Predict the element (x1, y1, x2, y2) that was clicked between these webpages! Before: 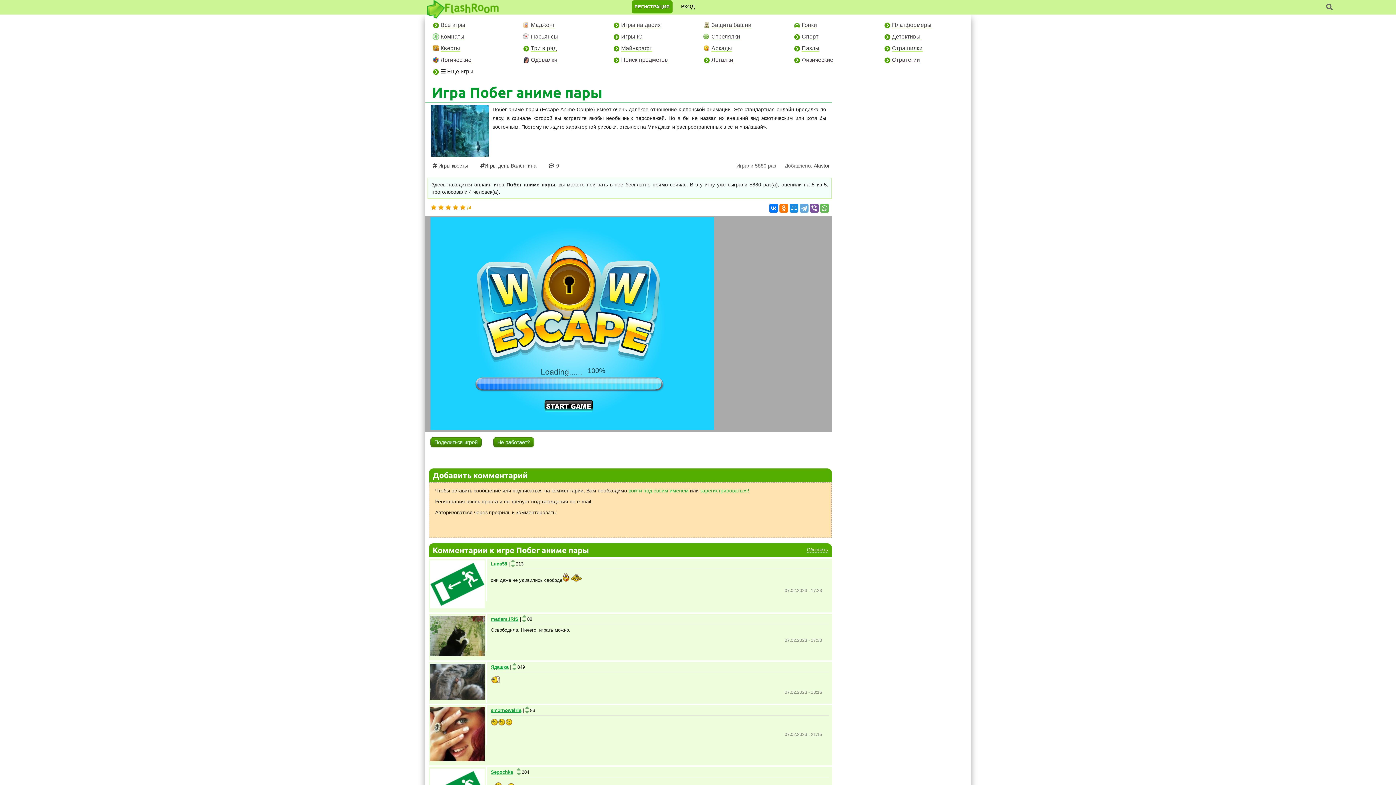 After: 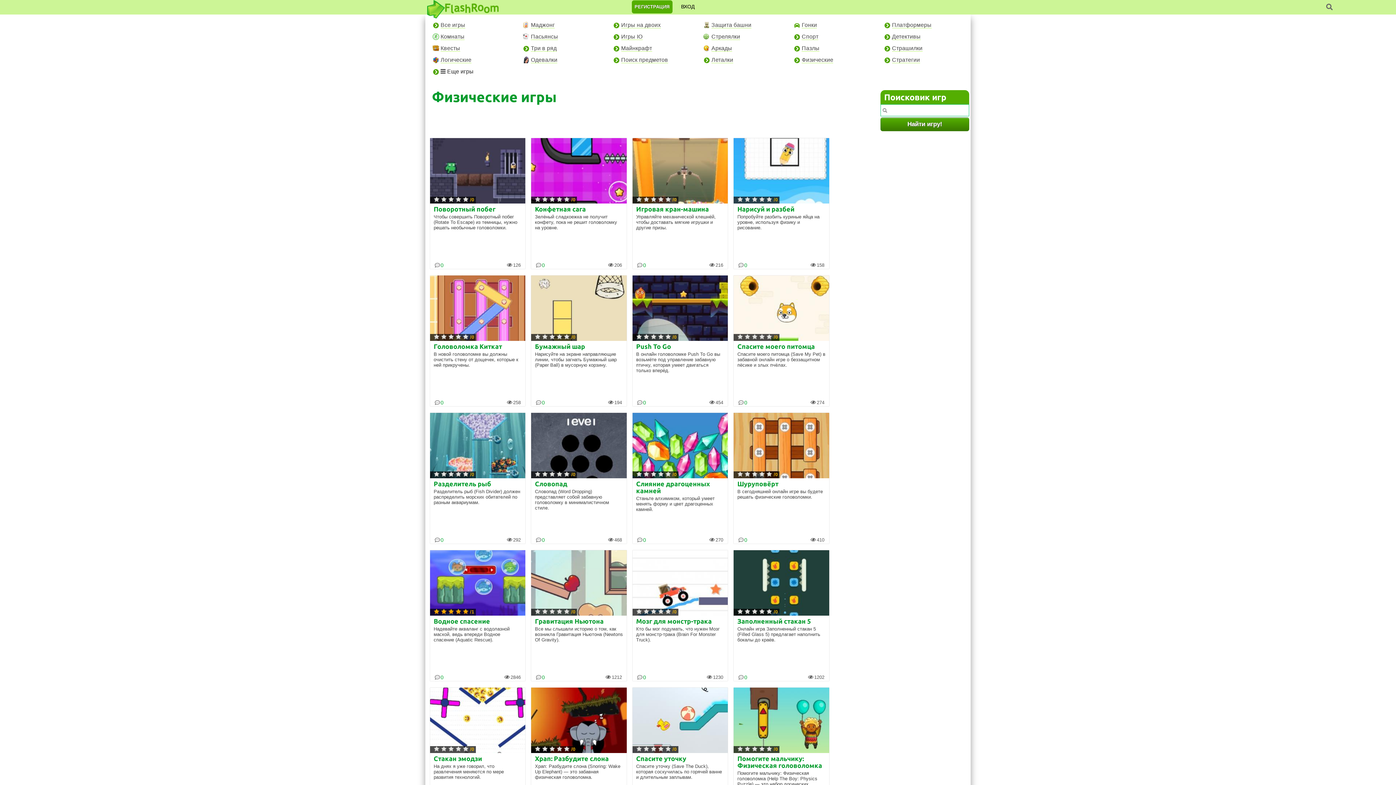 Action: bbox: (801, 56, 833, 63) label: Физические